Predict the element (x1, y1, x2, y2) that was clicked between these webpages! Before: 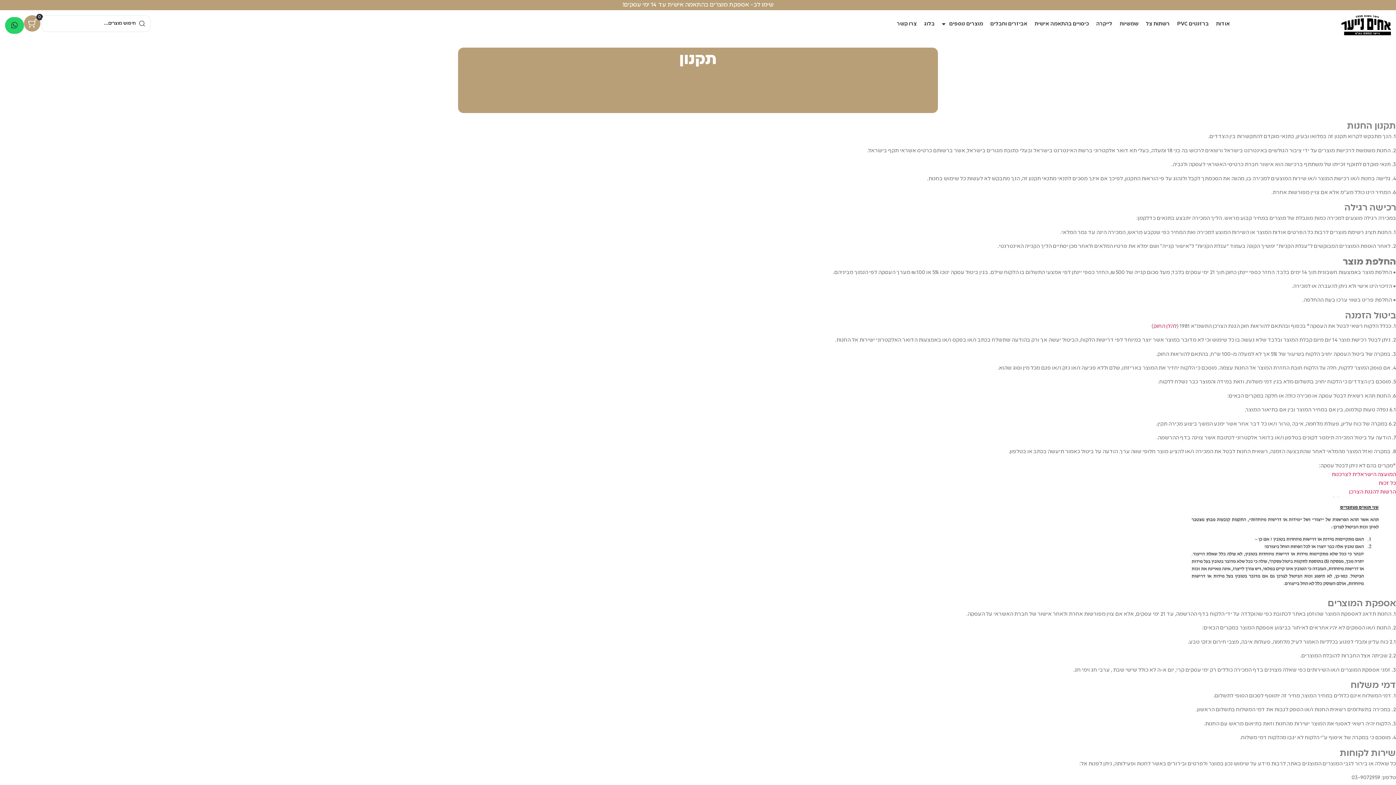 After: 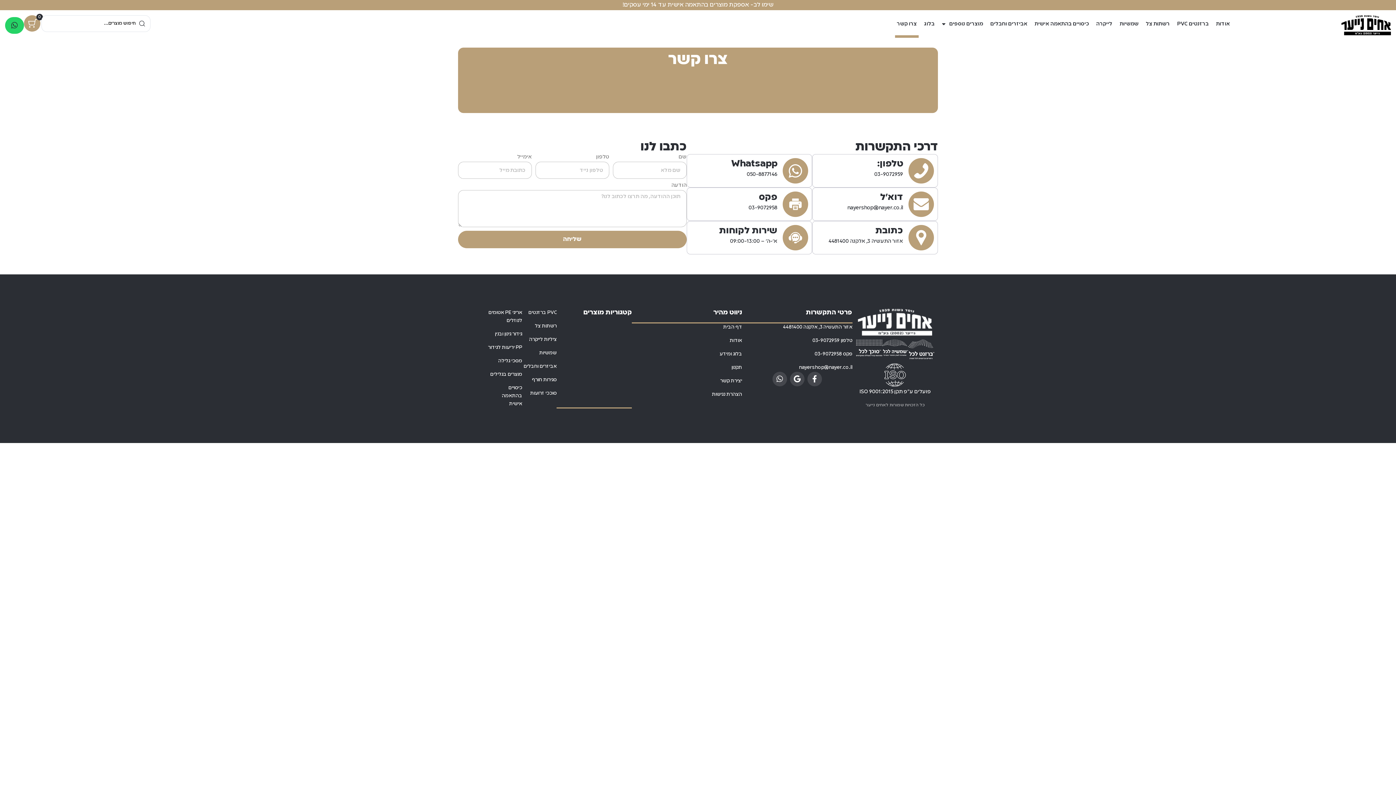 Action: label: צרו קשר bbox: (895, 10, 918, 37)